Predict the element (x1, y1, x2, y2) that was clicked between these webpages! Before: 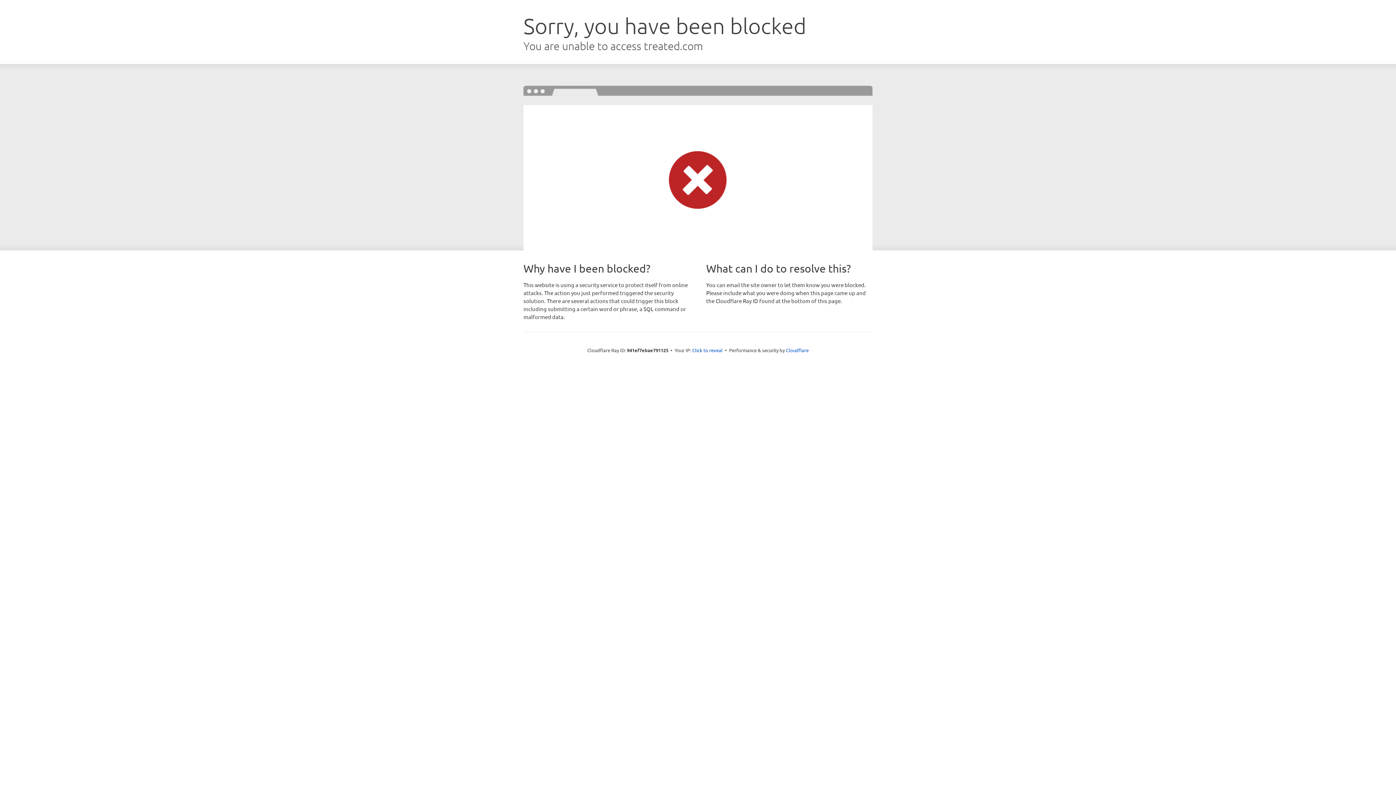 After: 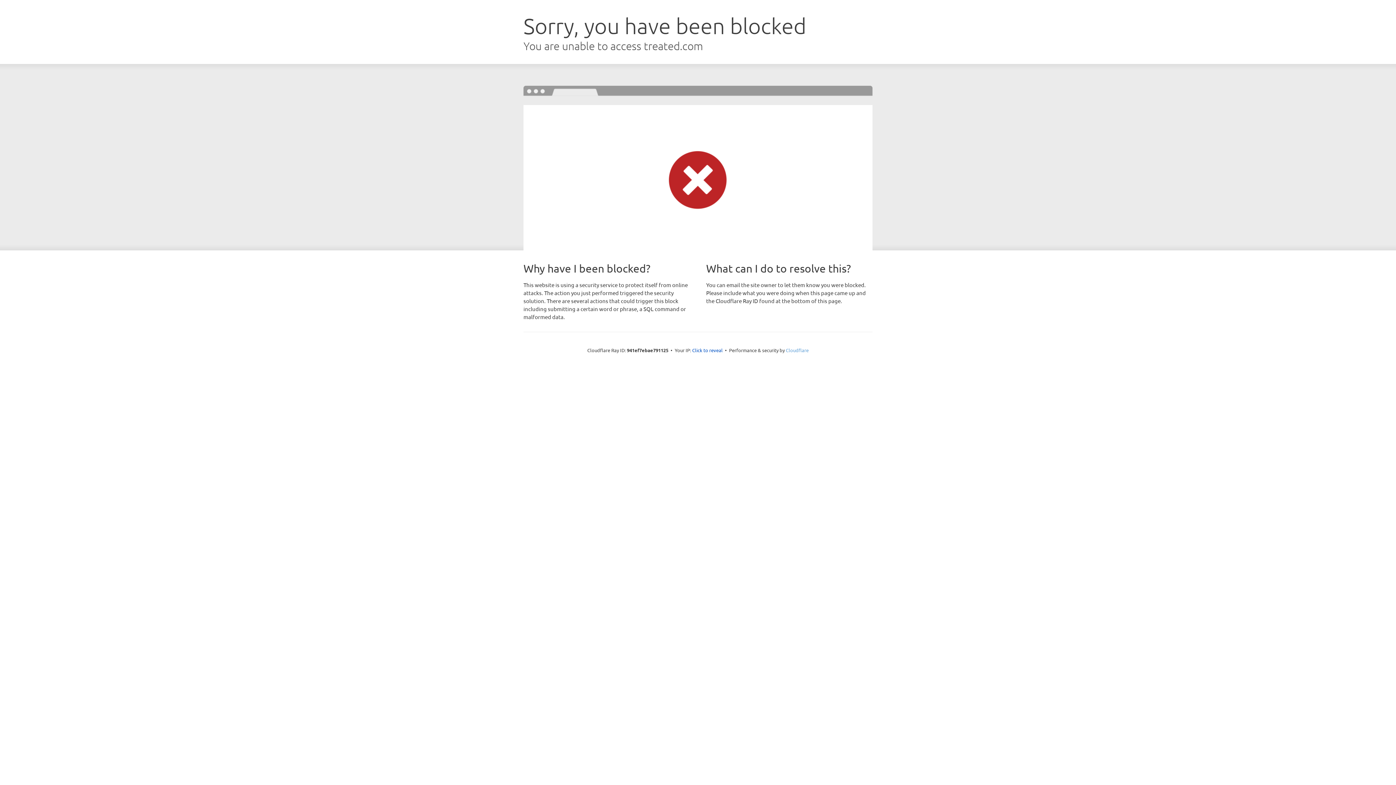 Action: bbox: (786, 347, 808, 353) label: Cloudflare